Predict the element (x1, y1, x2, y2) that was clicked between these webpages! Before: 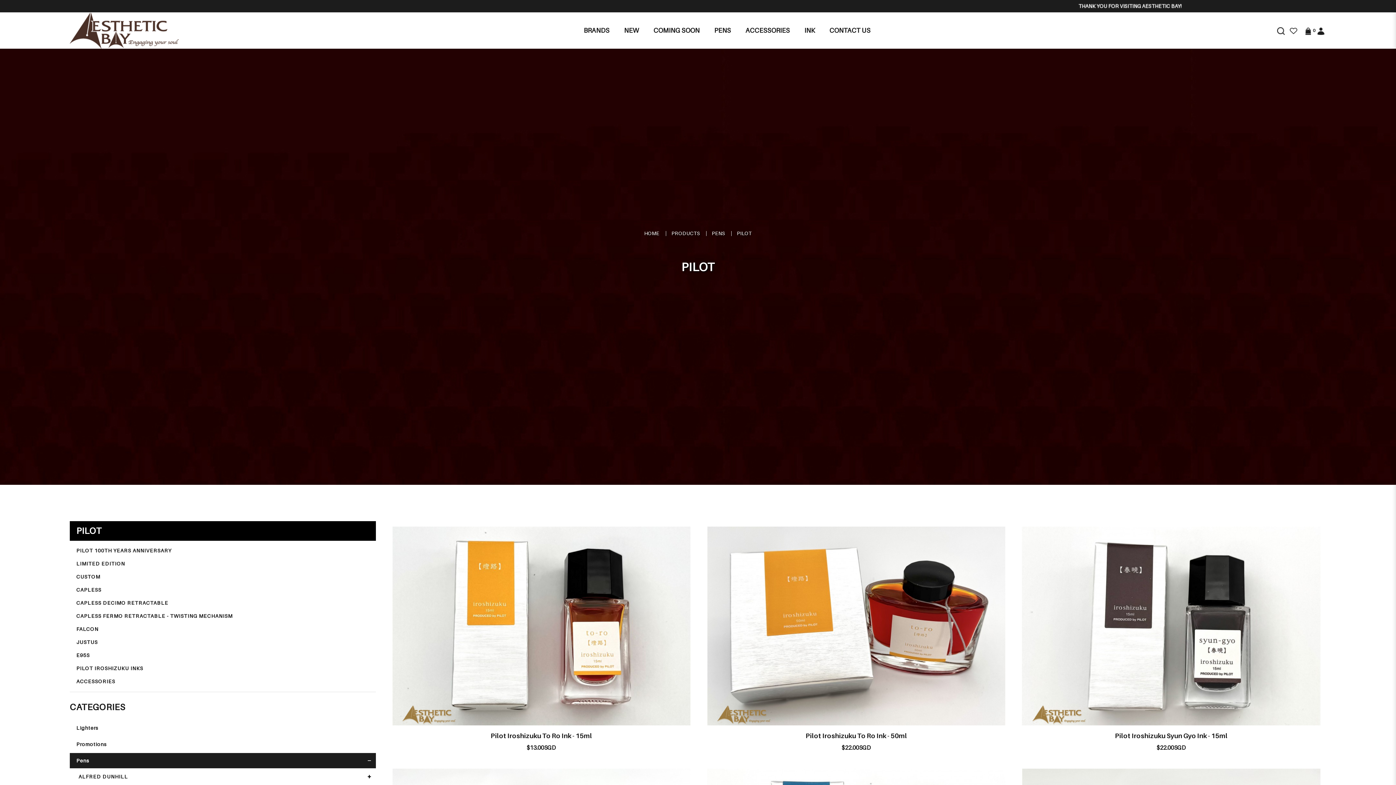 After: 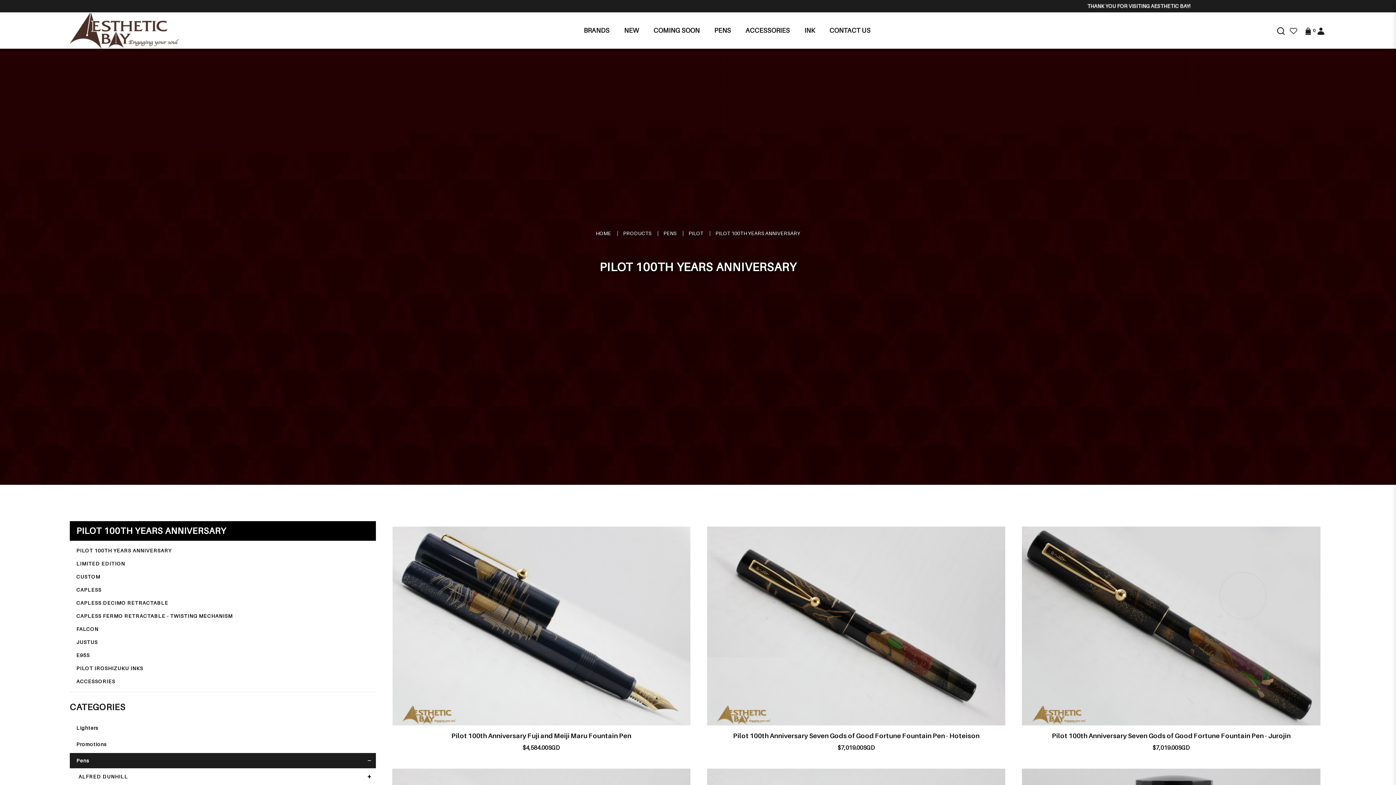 Action: bbox: (69, 544, 376, 557) label: PILOT 100TH YEARS ANNIVERSARY